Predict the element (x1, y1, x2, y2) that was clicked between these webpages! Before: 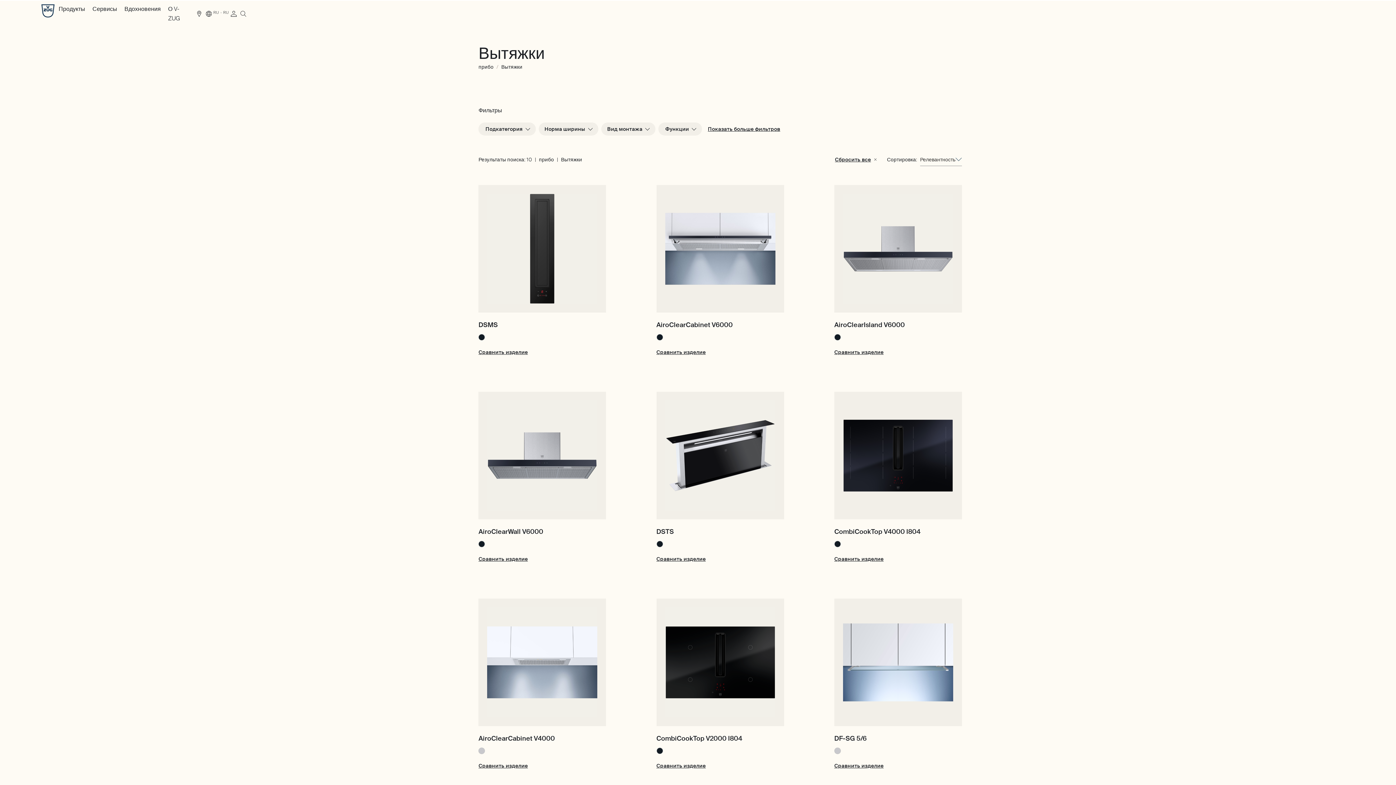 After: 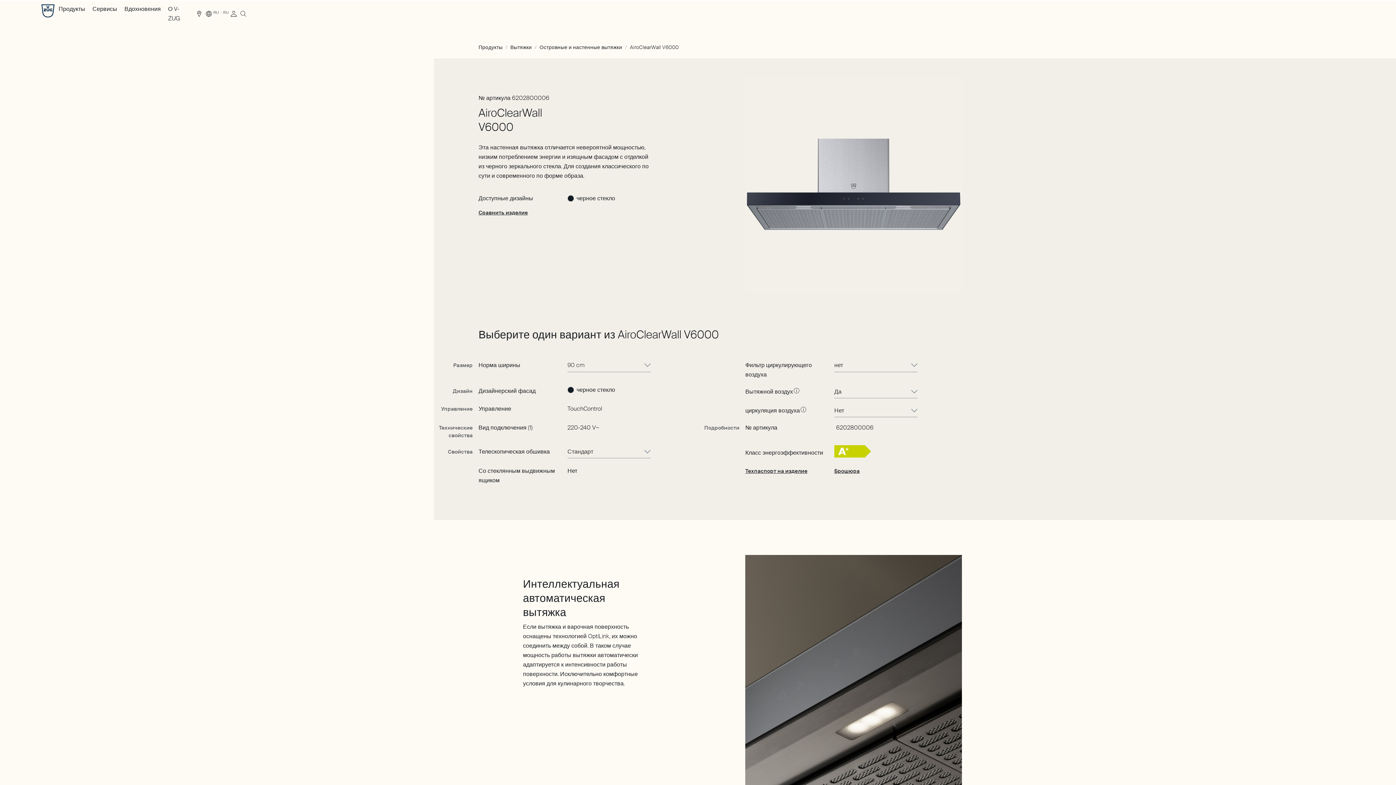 Action: bbox: (478, 526, 606, 537) label: AiroClearWall V6000